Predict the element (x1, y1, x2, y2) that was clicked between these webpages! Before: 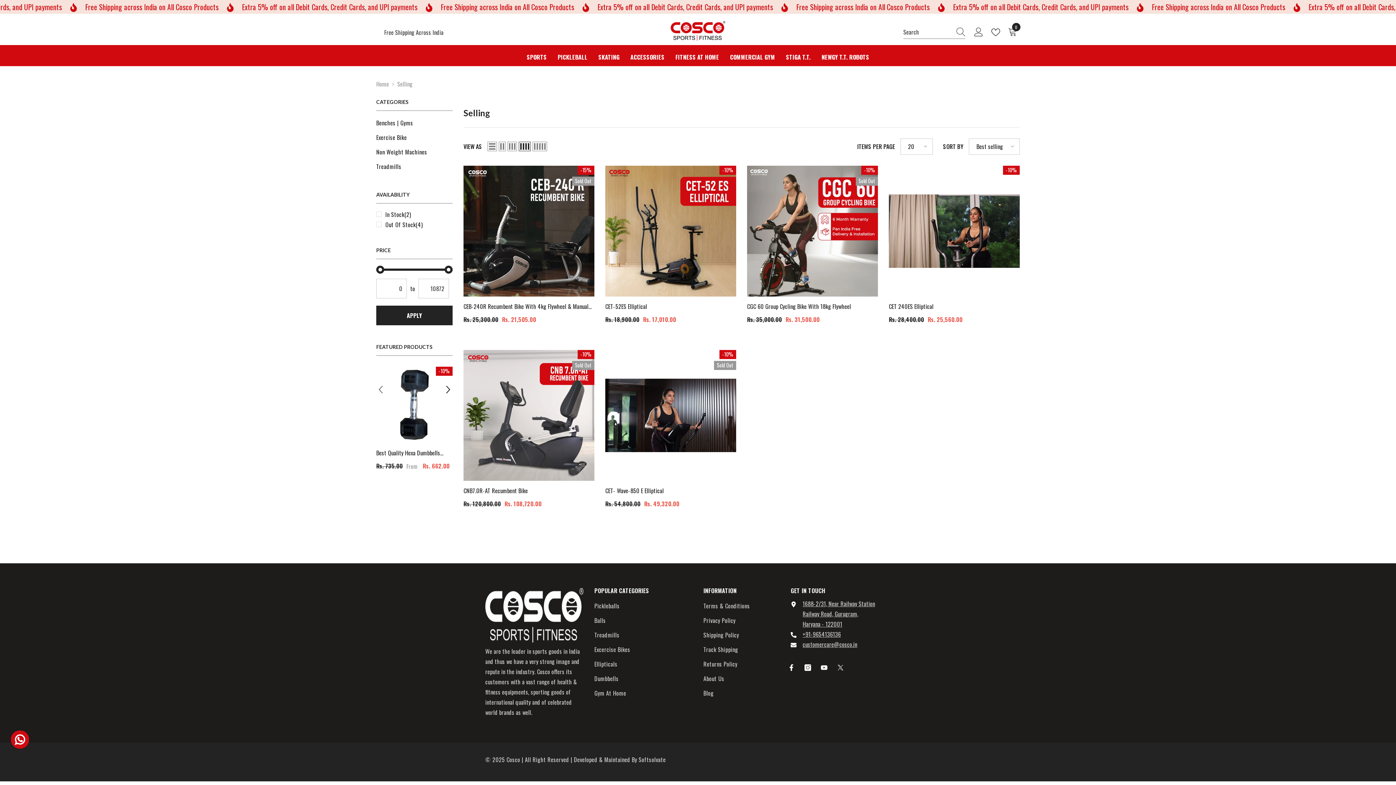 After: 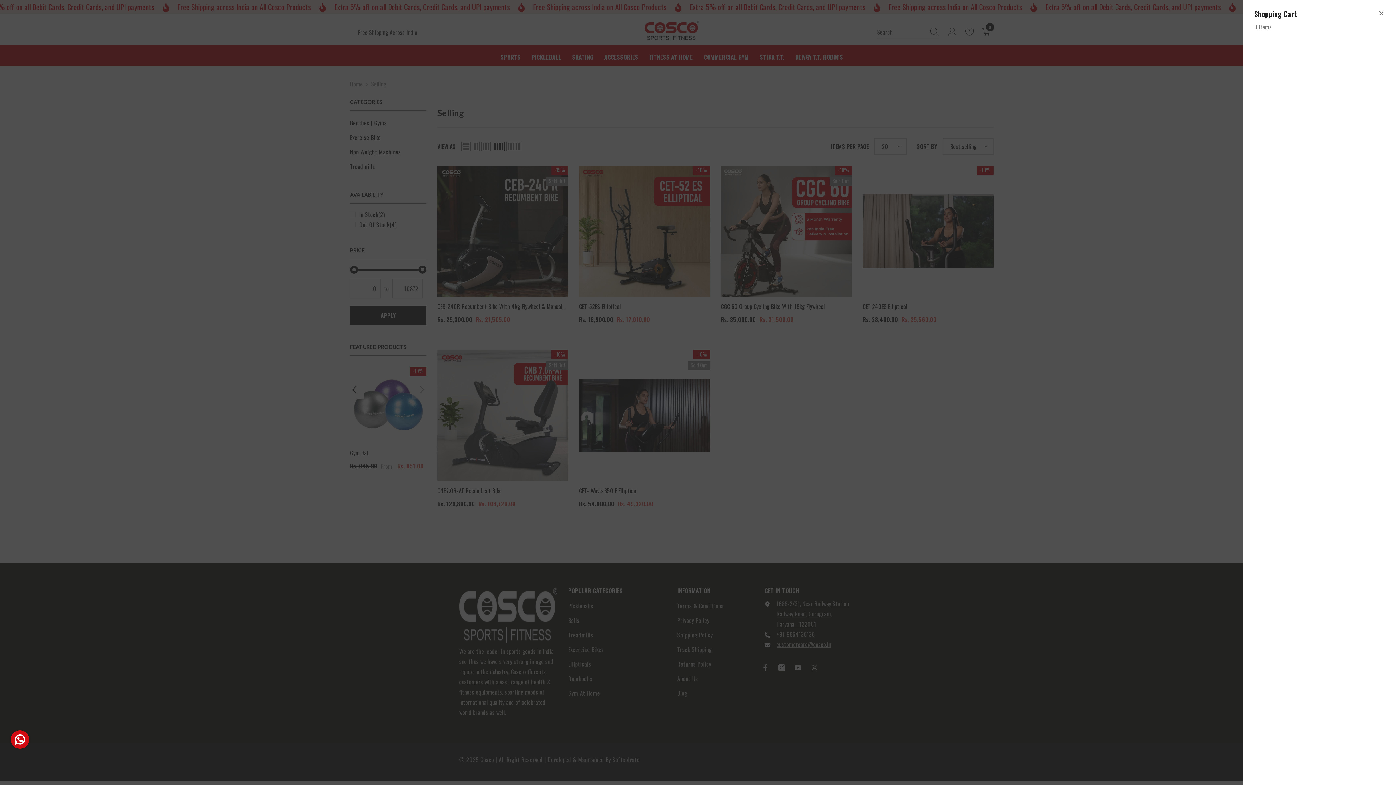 Action: bbox: (1008, 27, 1019, 36) label: 0
0 items